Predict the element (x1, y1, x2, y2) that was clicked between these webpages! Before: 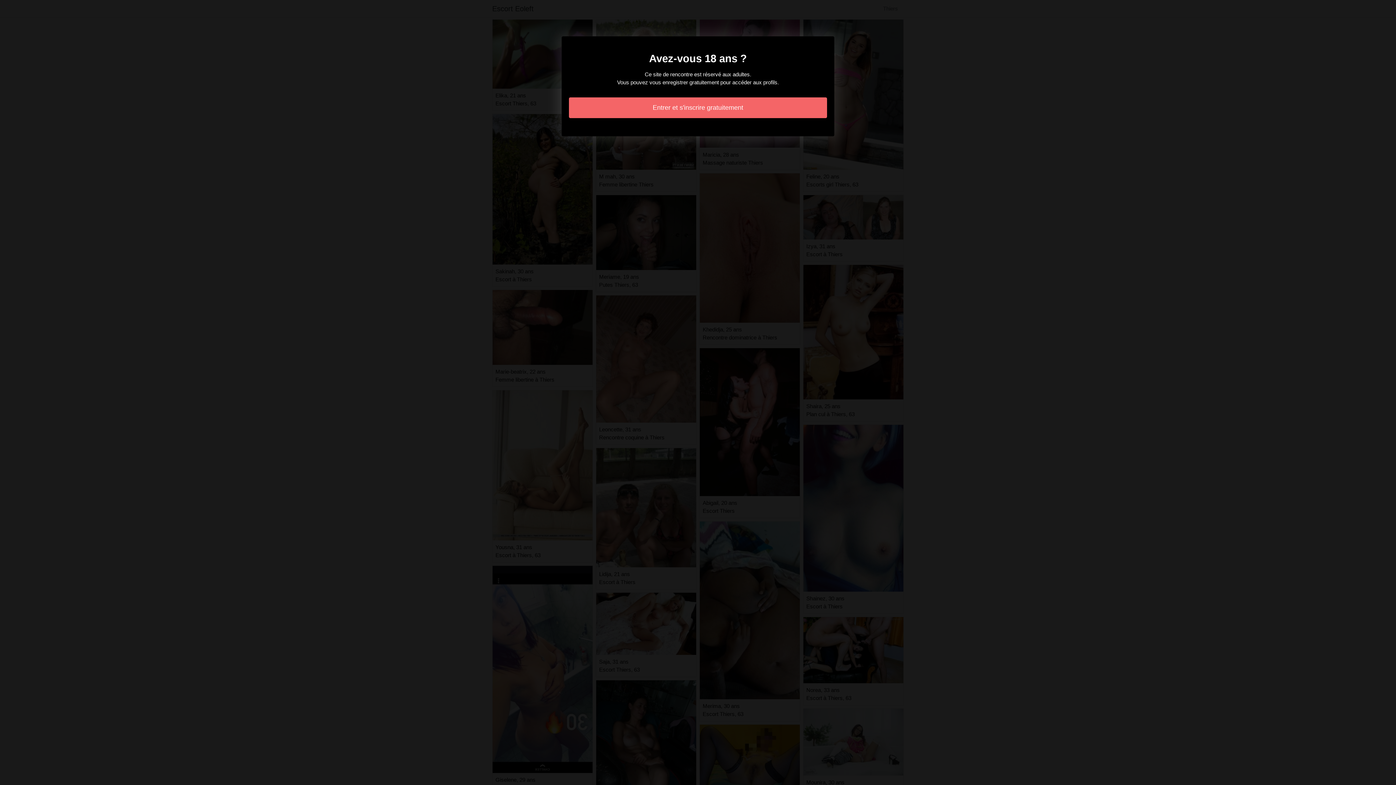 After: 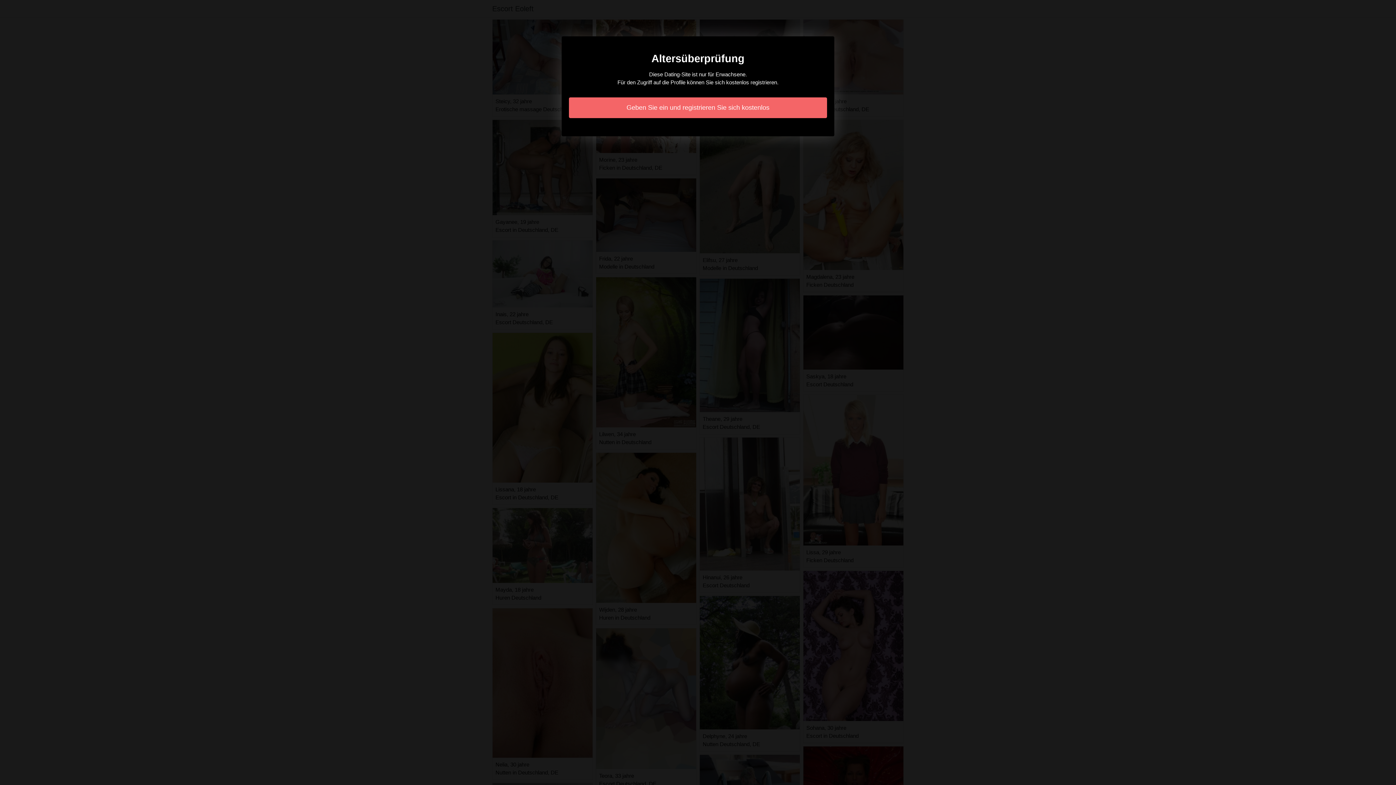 Action: label: Entrer et s'inscrire gratuitement bbox: (569, 97, 827, 118)